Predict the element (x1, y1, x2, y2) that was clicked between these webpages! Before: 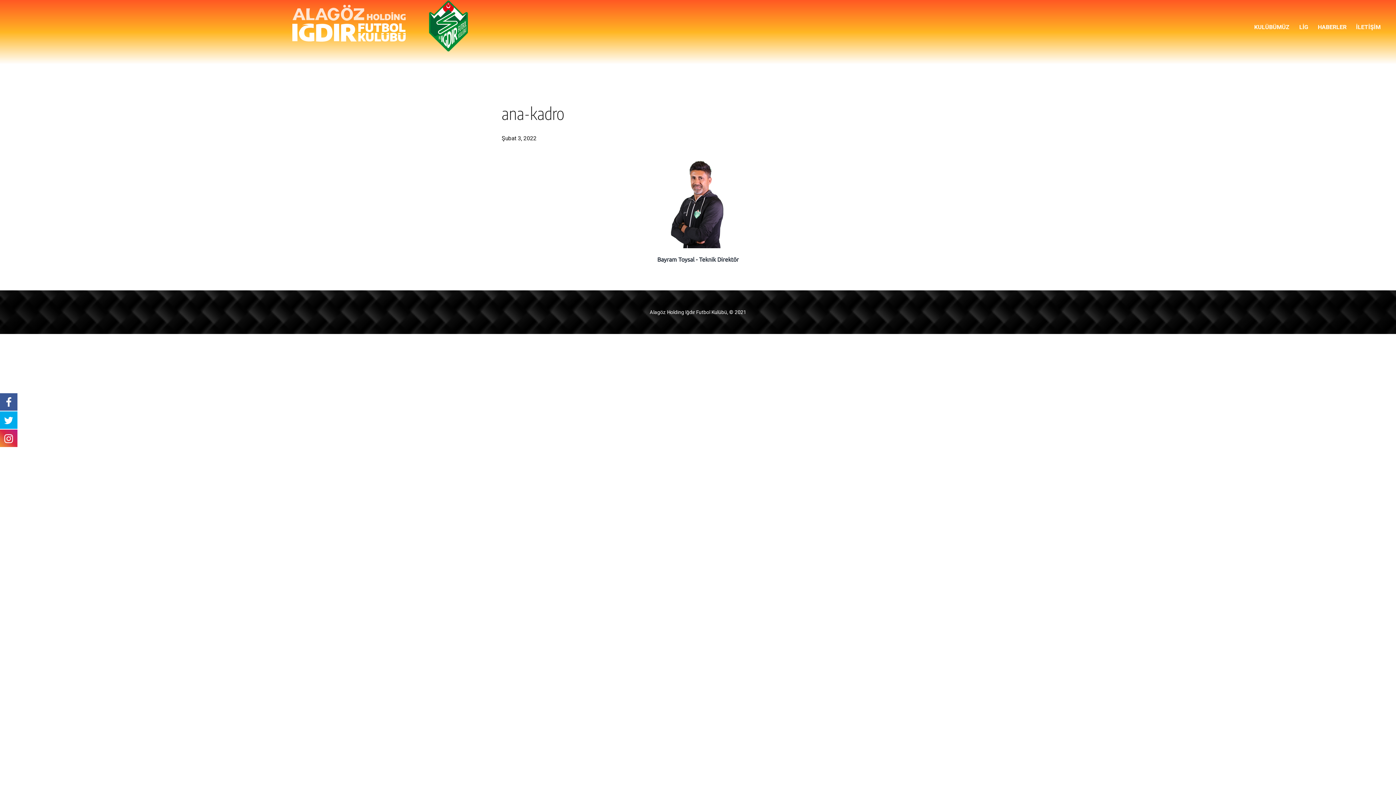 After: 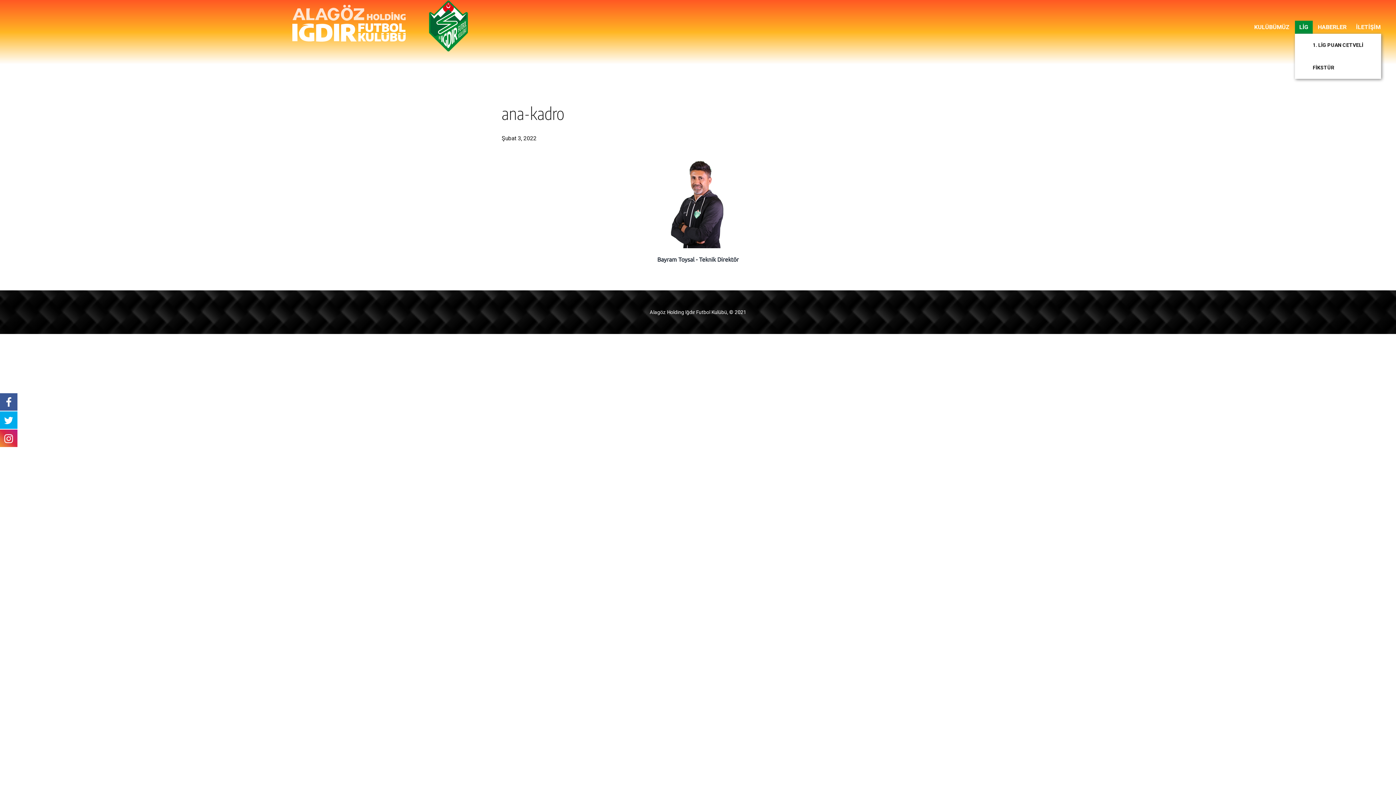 Action: label: LİG bbox: (1295, 20, 1313, 33)